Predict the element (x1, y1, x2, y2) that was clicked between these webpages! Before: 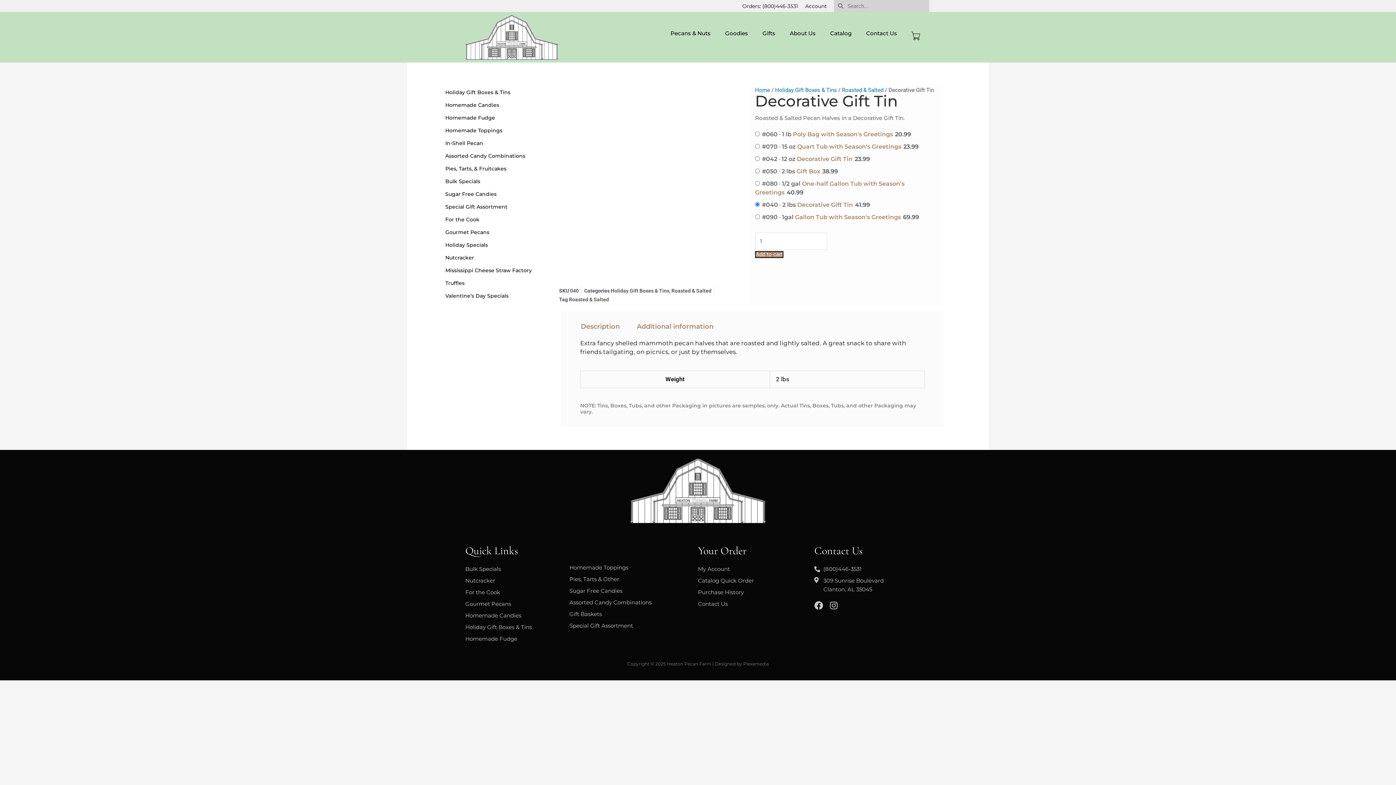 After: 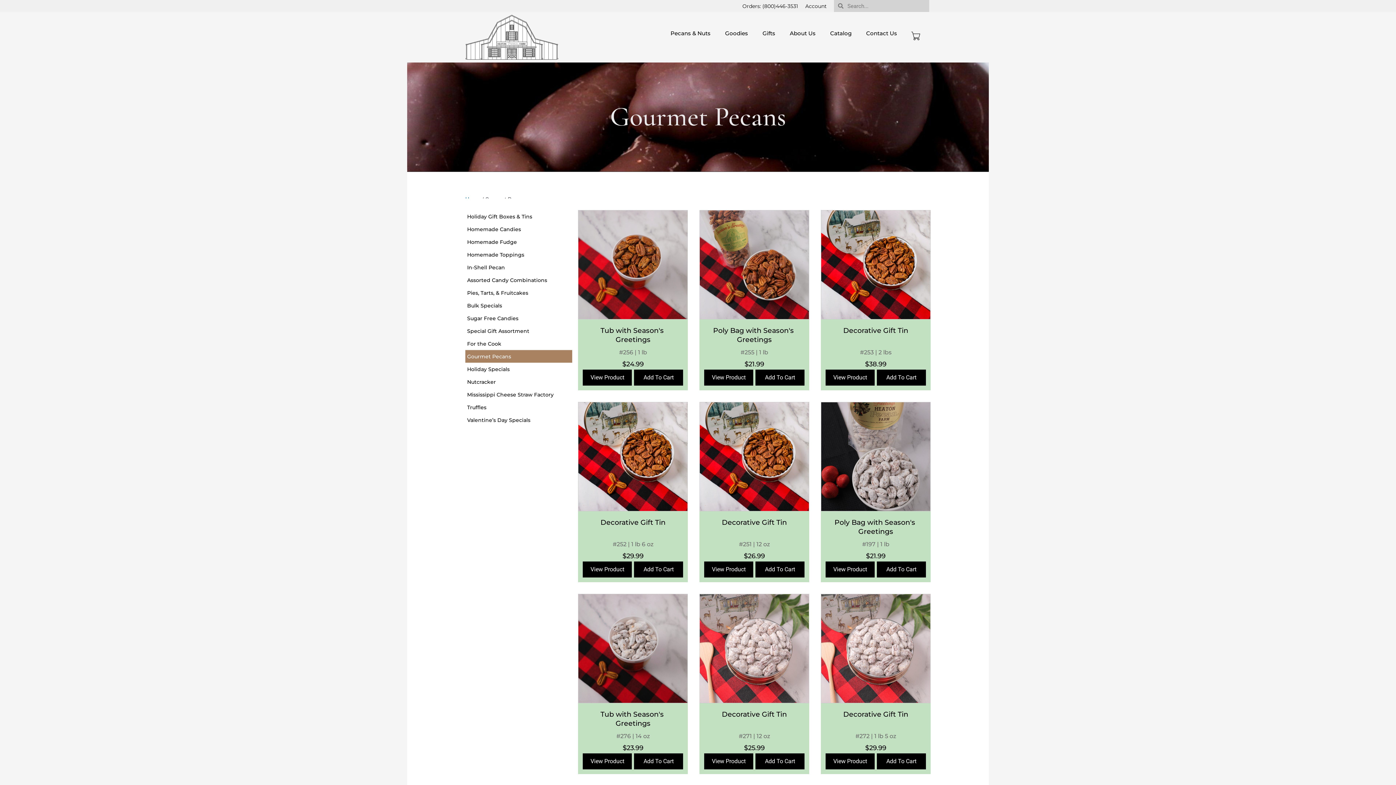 Action: label: Gourmet Pecans bbox: (465, 600, 569, 608)